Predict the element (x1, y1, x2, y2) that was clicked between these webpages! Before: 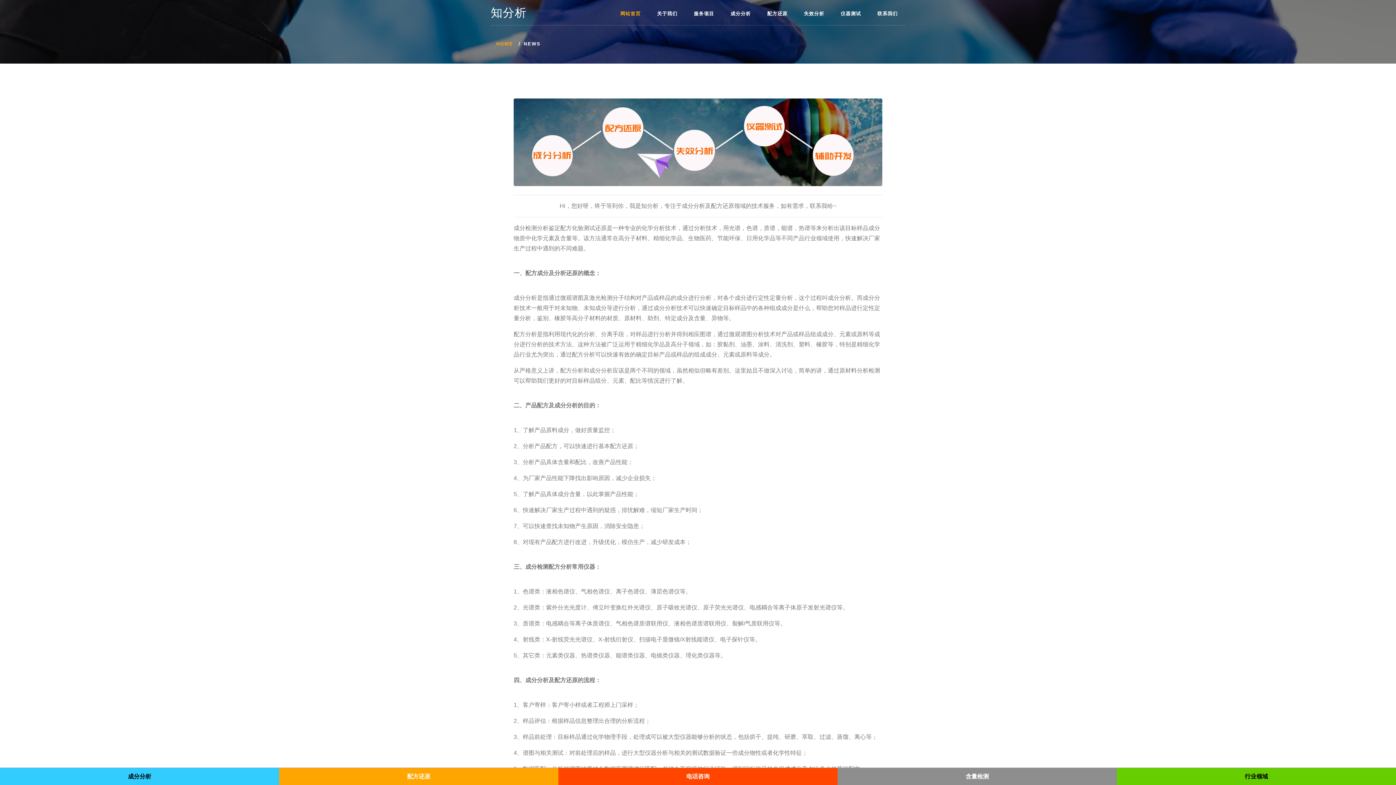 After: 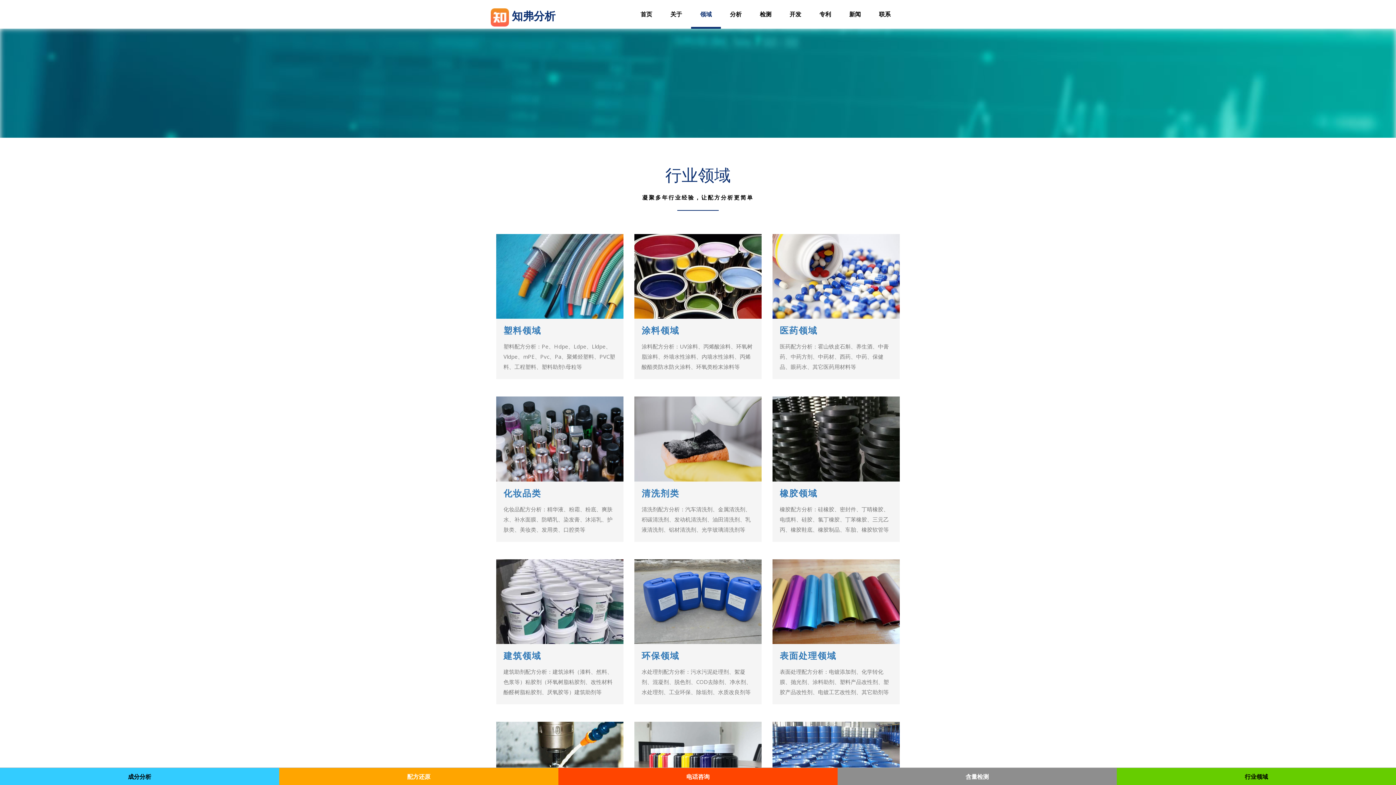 Action: bbox: (490, 6, 526, 19) label: 知分析